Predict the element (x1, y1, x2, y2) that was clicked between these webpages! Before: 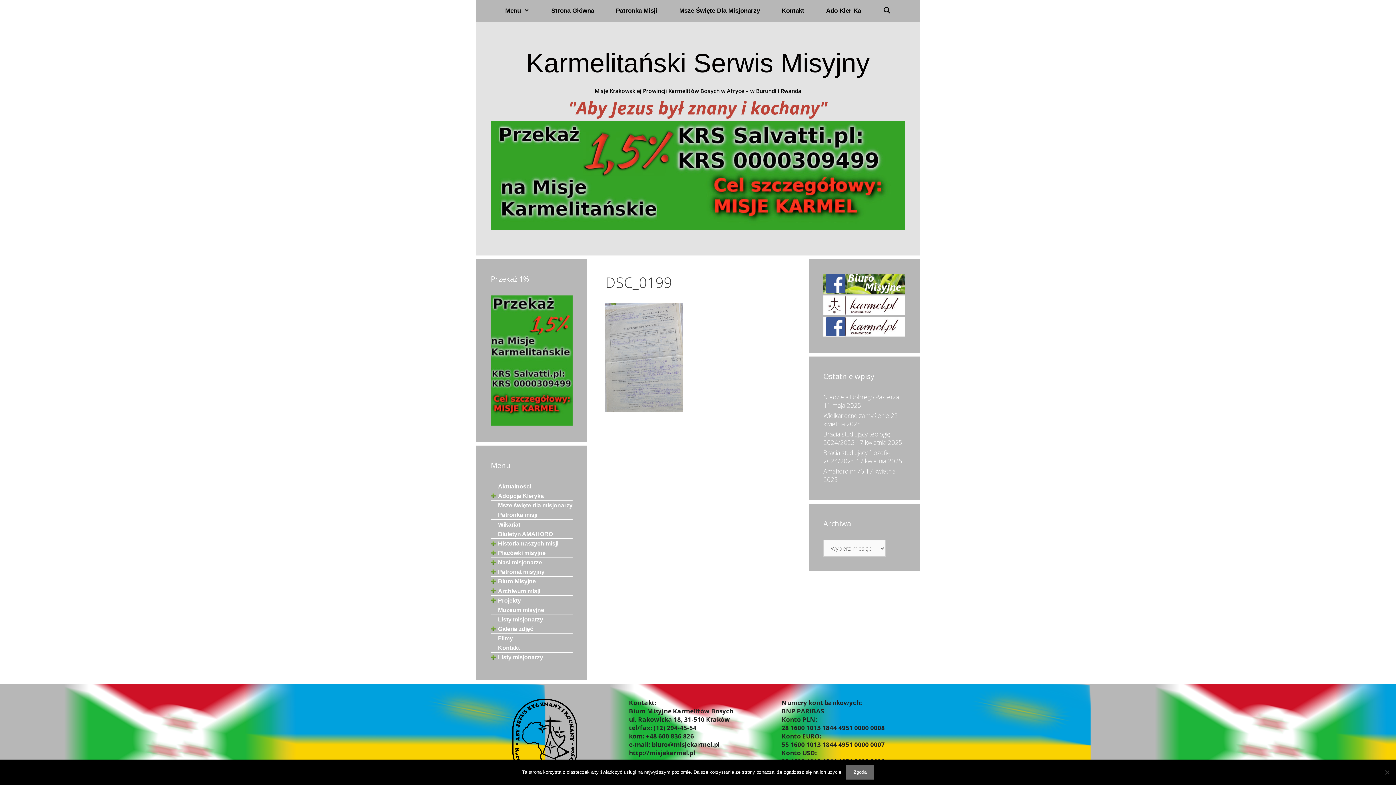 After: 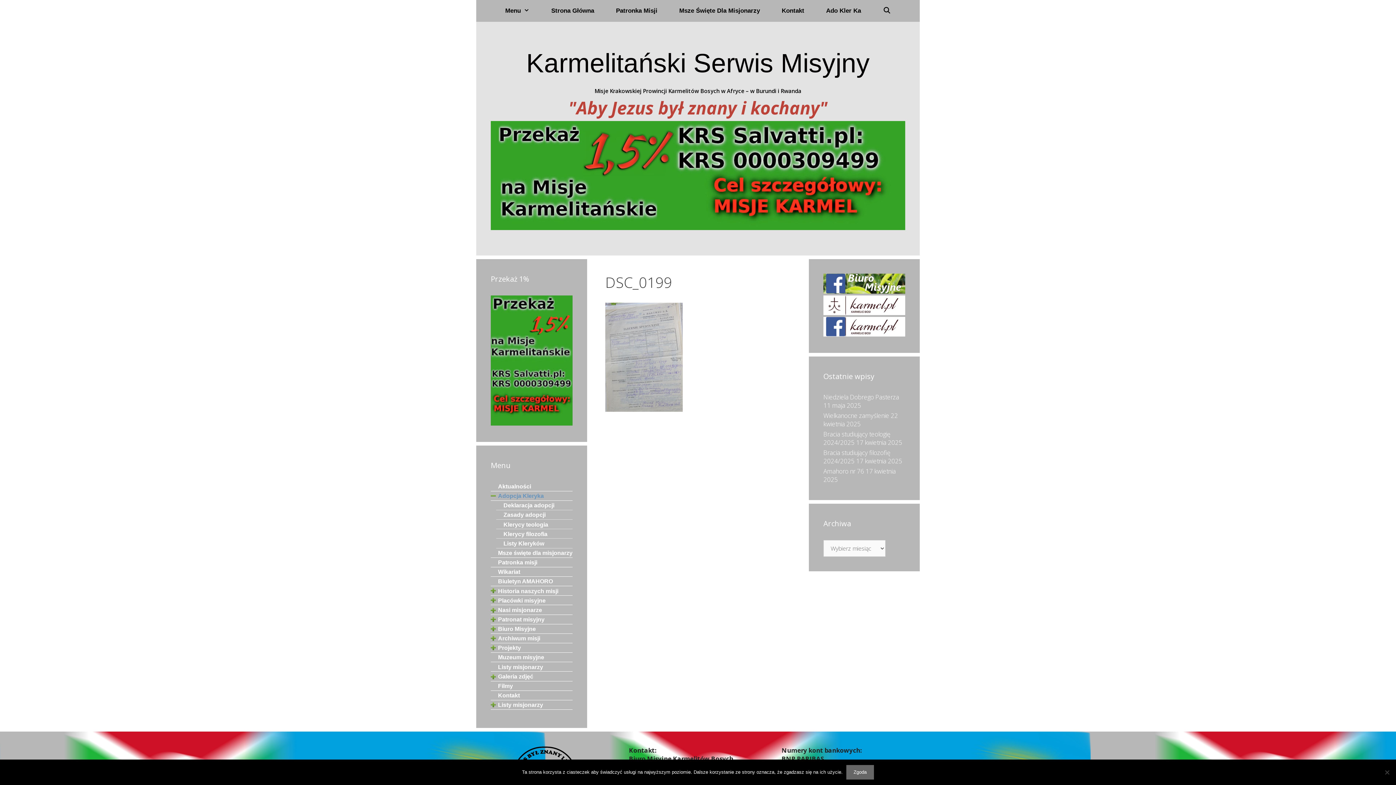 Action: bbox: (498, 492, 572, 499) label: Adopcja Kleryka